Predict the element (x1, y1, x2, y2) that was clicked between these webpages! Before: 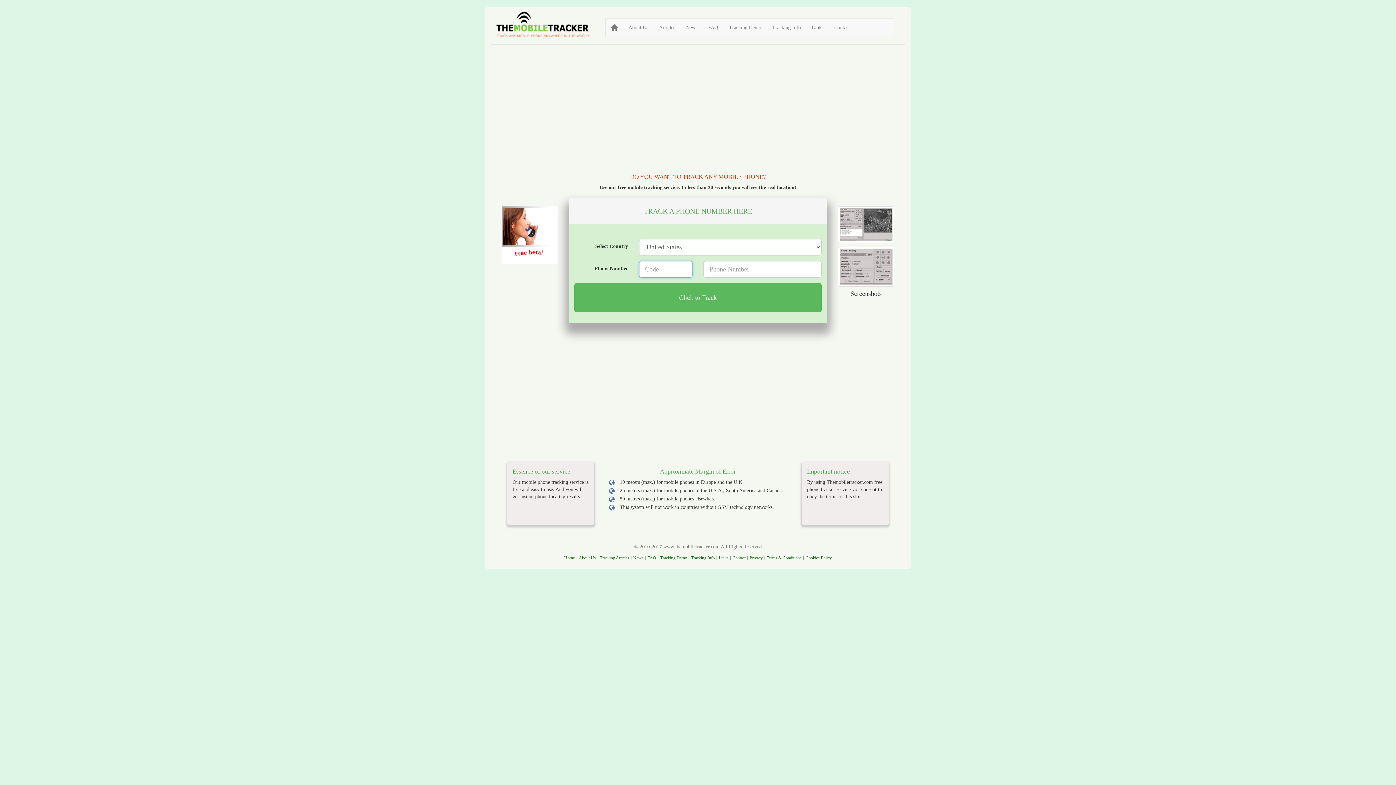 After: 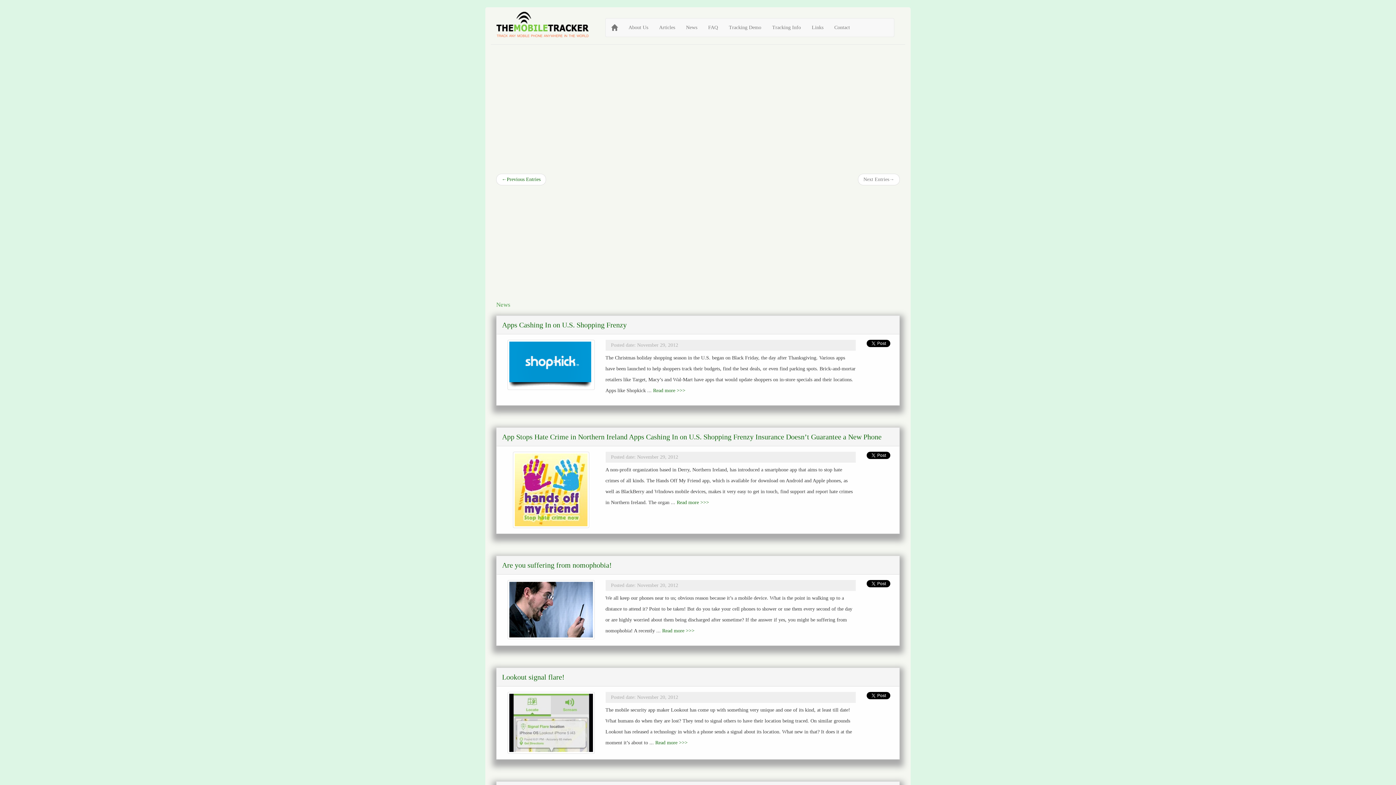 Action: label: News bbox: (680, 18, 702, 36)